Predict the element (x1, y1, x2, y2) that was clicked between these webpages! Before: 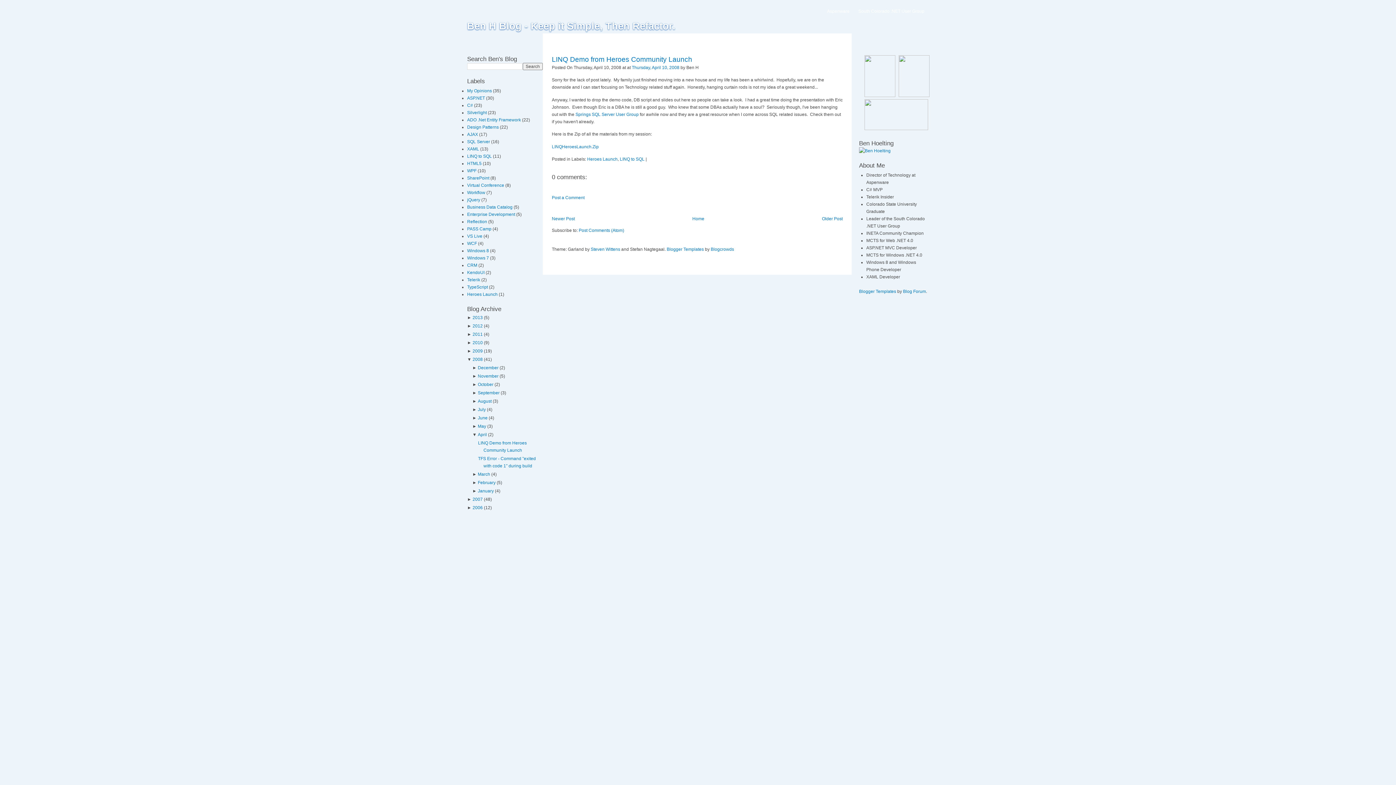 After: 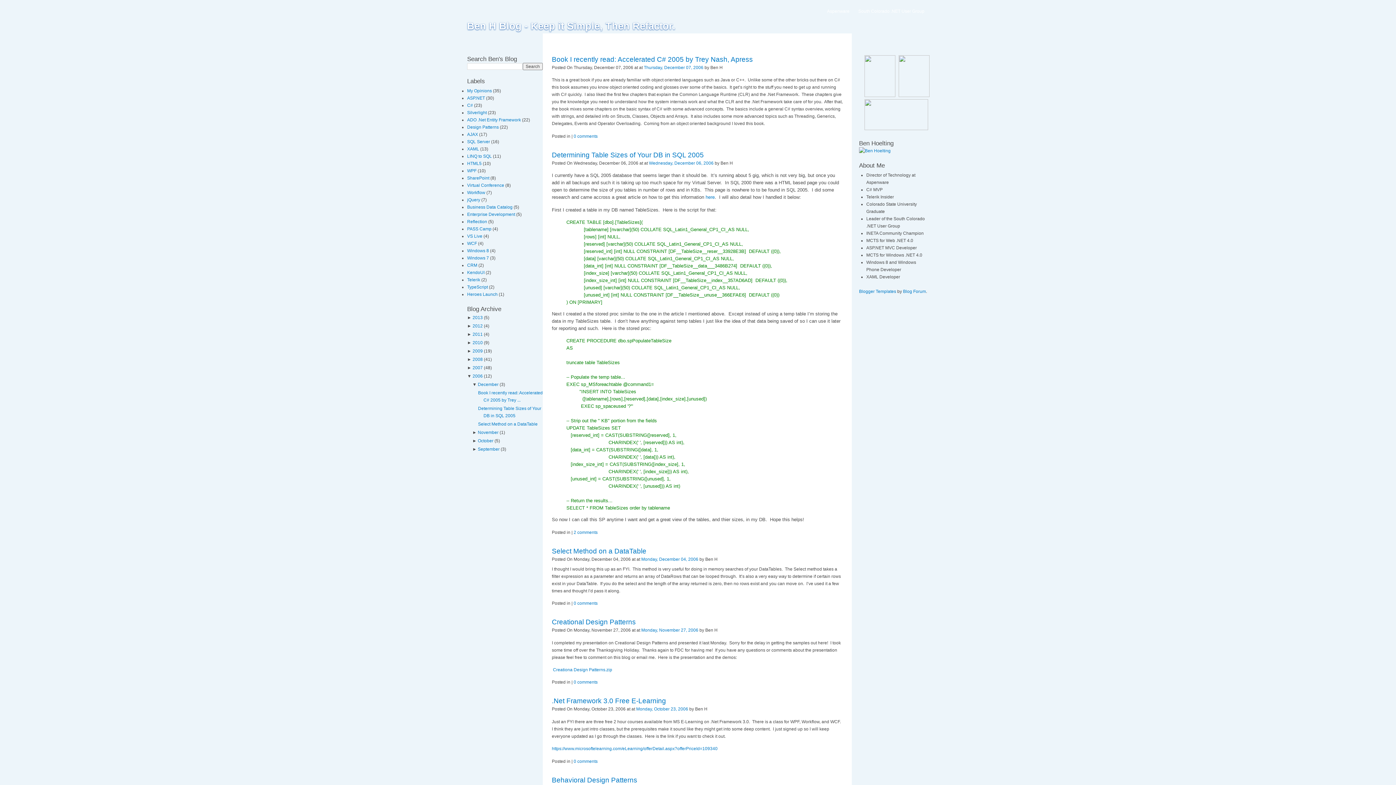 Action: label: 2006 bbox: (472, 505, 482, 510)